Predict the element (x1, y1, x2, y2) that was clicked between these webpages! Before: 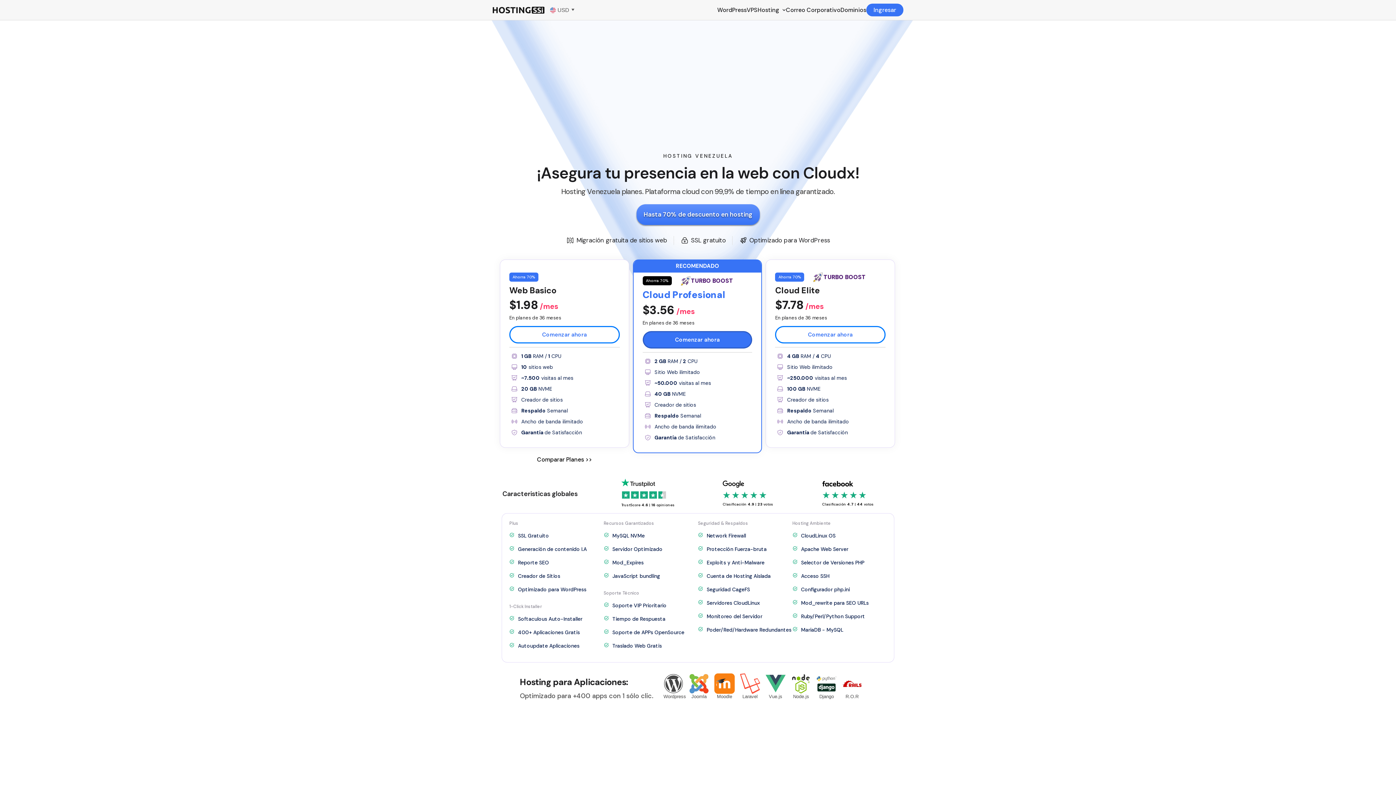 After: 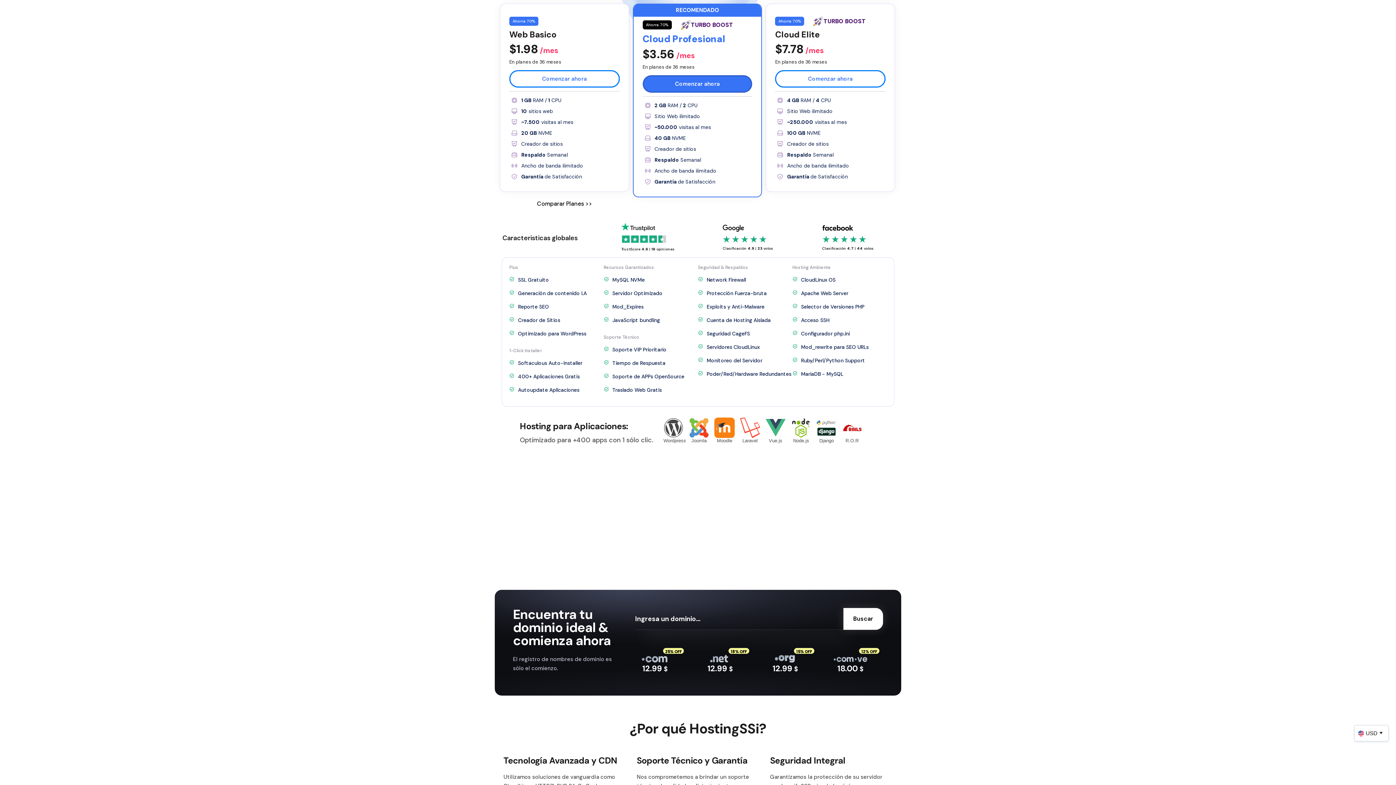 Action: bbox: (636, 204, 759, 225) label: Hasta 70% de descuento en hosting